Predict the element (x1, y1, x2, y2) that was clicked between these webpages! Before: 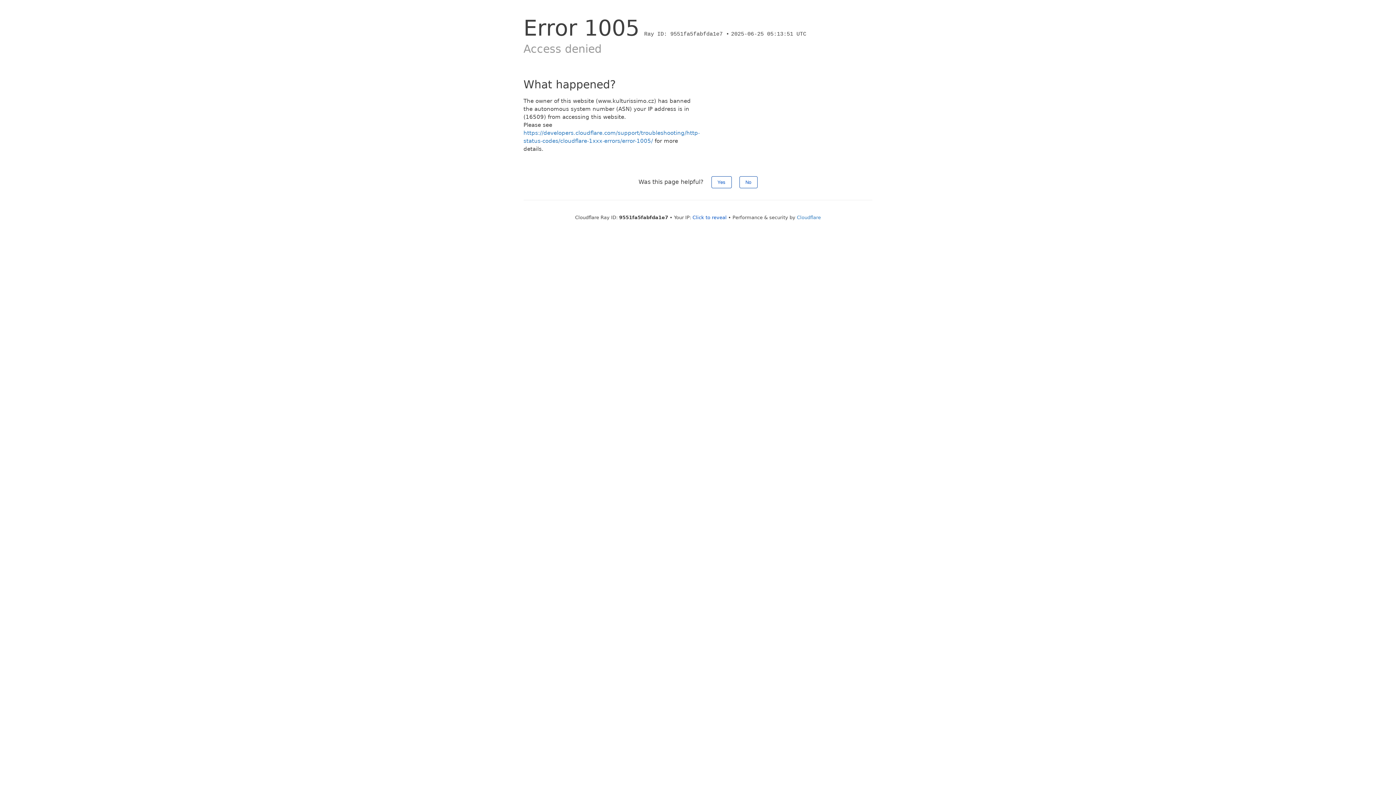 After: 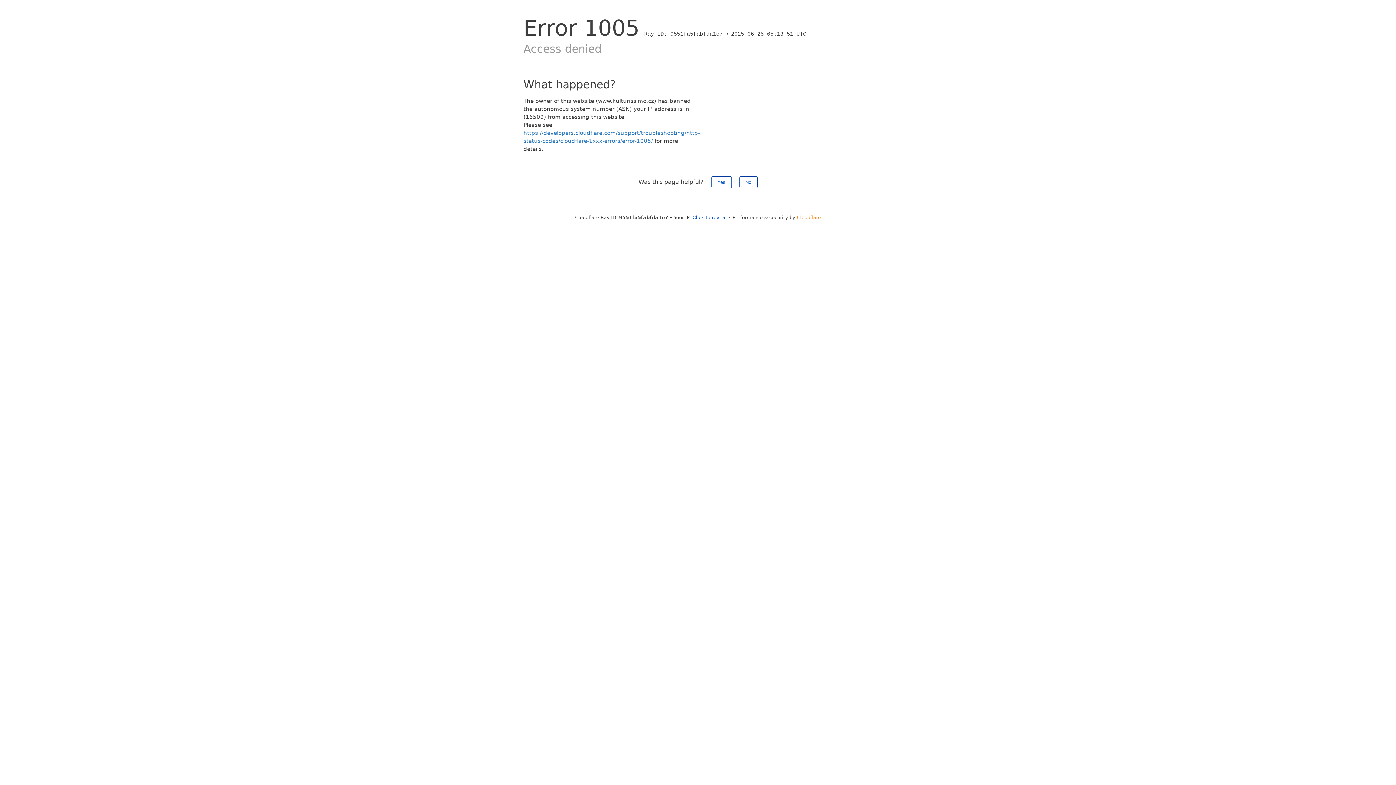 Action: bbox: (797, 214, 821, 220) label: Cloudflare